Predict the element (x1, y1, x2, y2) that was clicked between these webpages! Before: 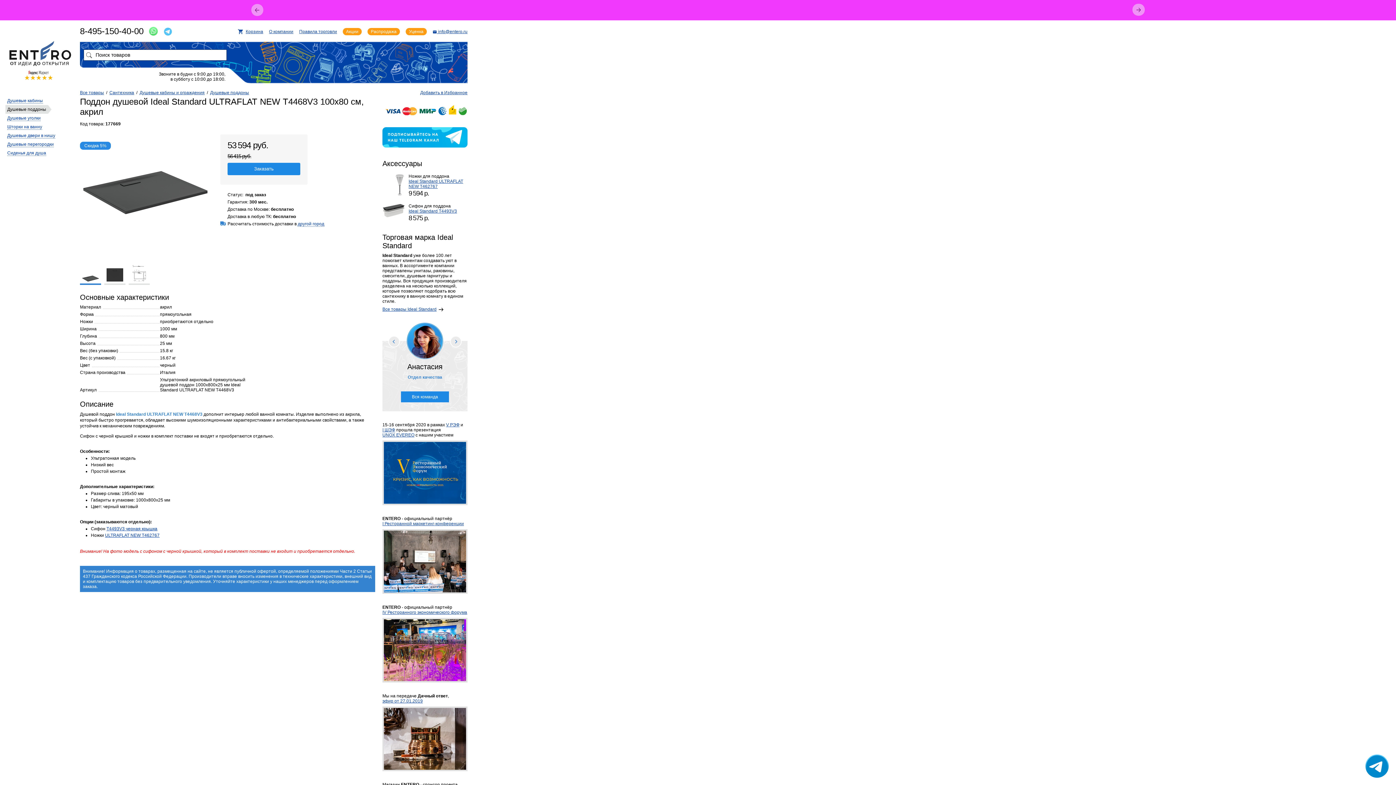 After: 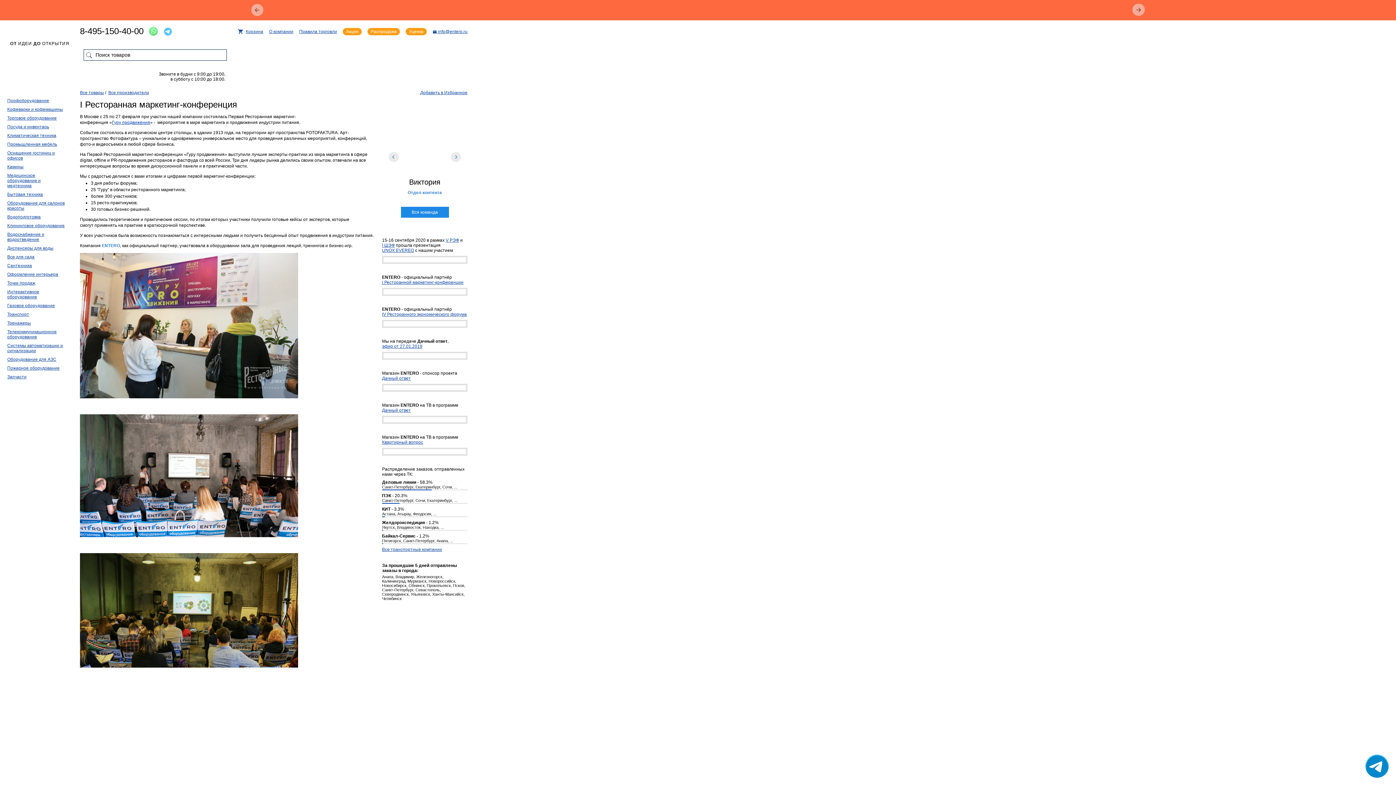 Action: bbox: (382, 521, 464, 526) label: I Ресторанной маркетинг-конференции